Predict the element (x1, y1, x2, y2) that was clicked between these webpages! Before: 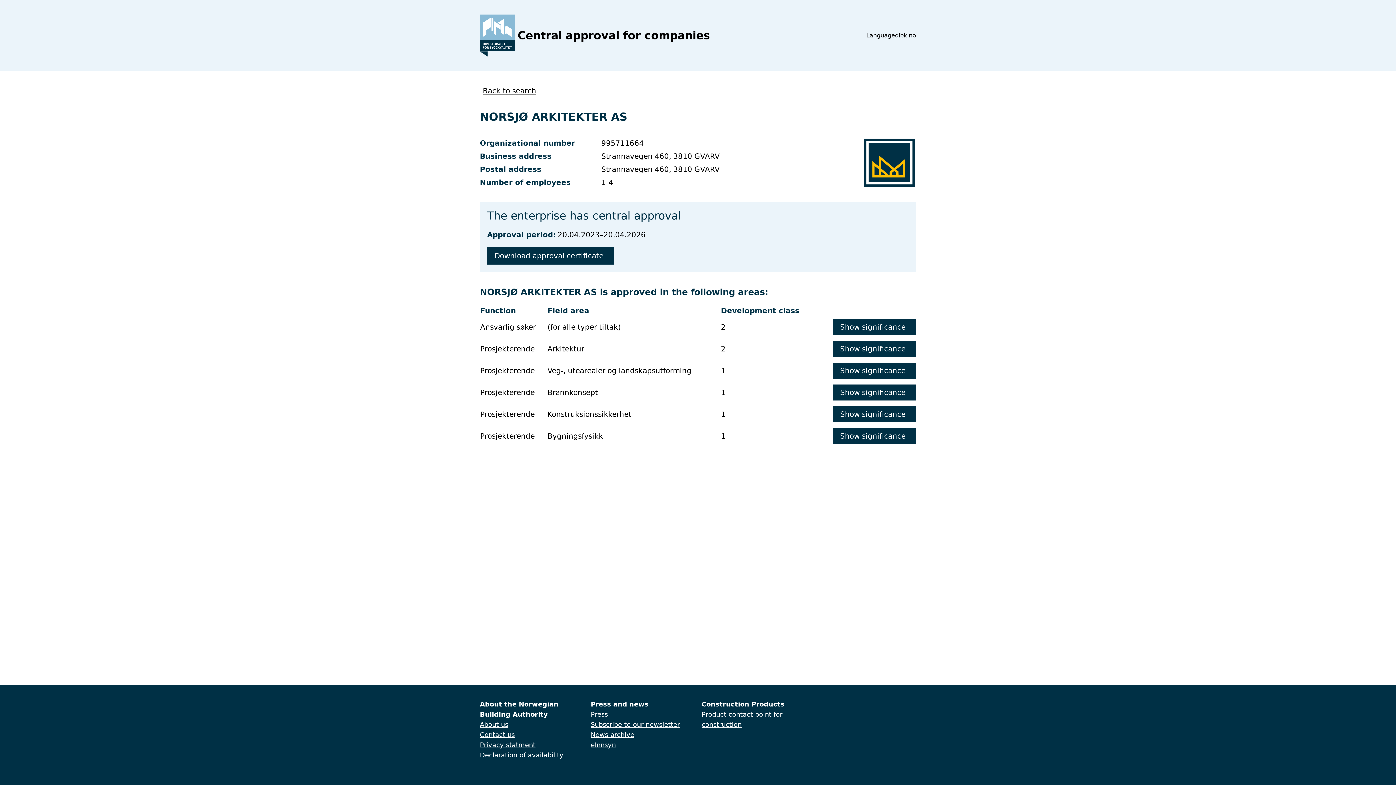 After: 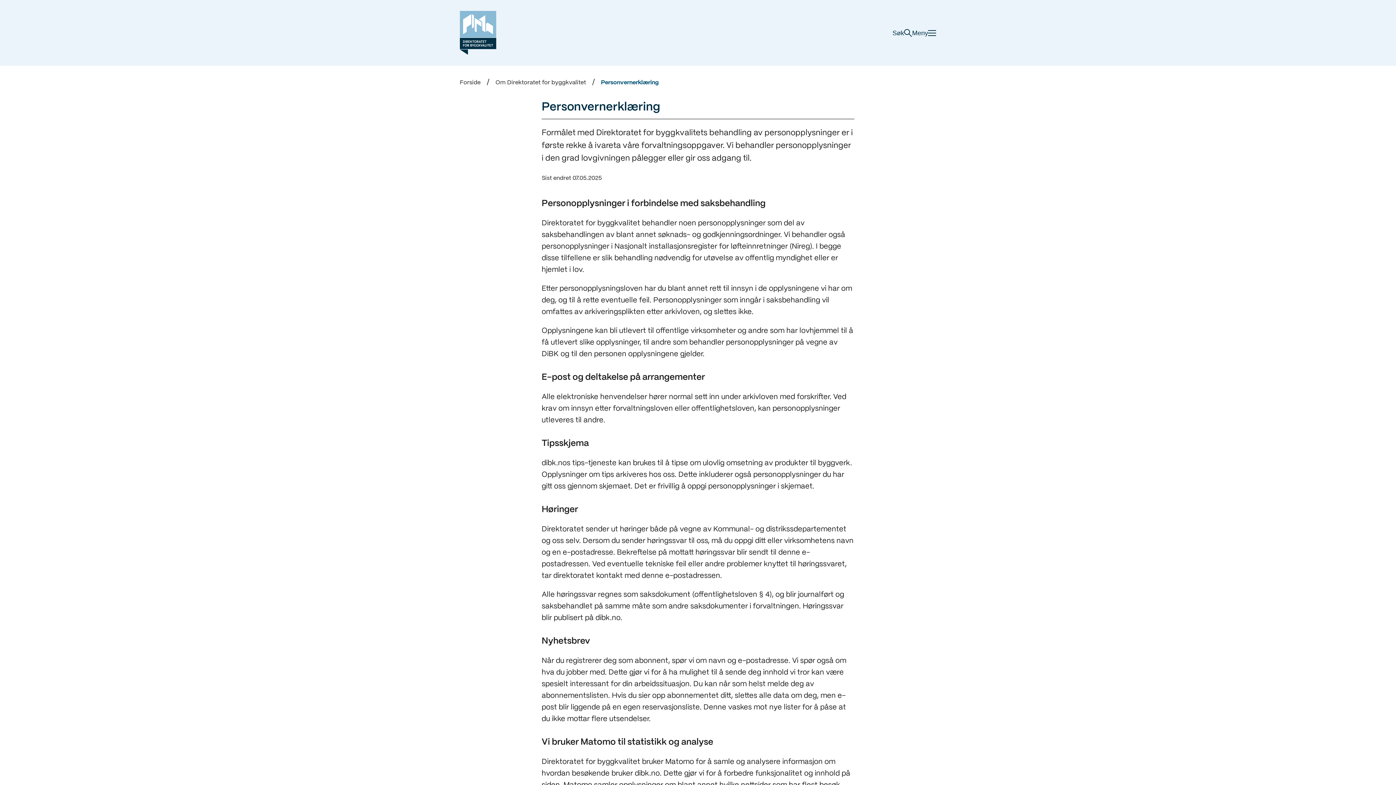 Action: label: Privacy statment bbox: (480, 741, 535, 749)